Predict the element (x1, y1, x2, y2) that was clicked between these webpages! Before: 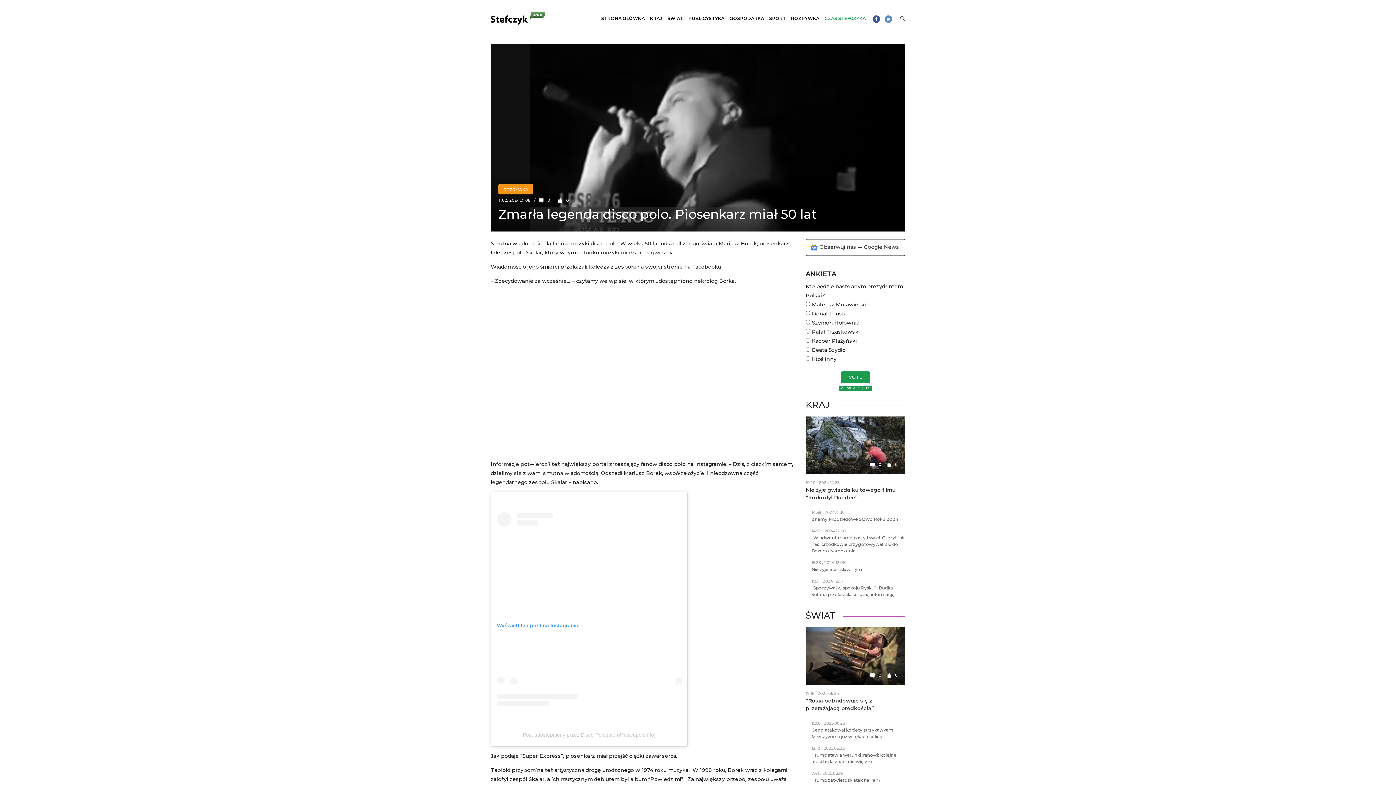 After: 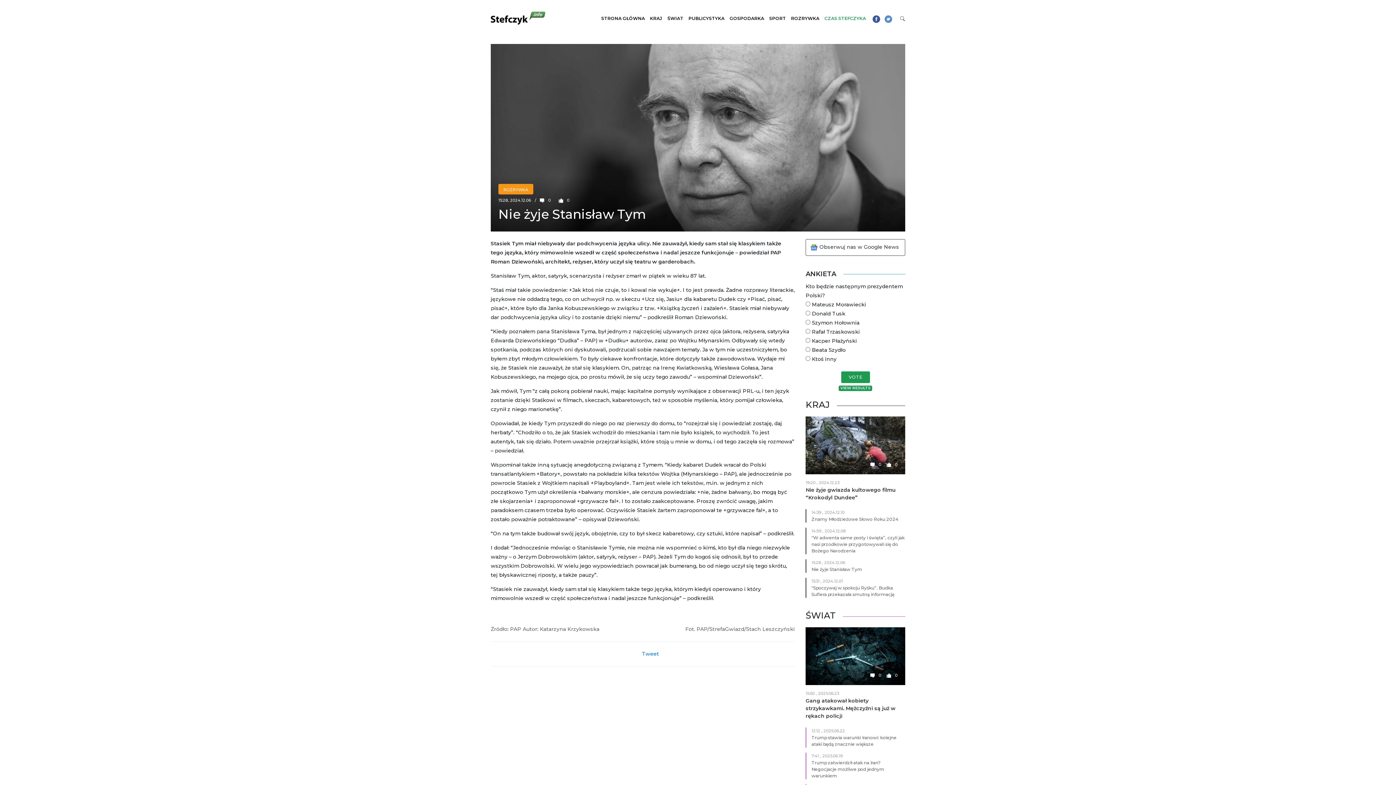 Action: label: Nie żyje Stanisław Tym bbox: (811, 566, 862, 572)